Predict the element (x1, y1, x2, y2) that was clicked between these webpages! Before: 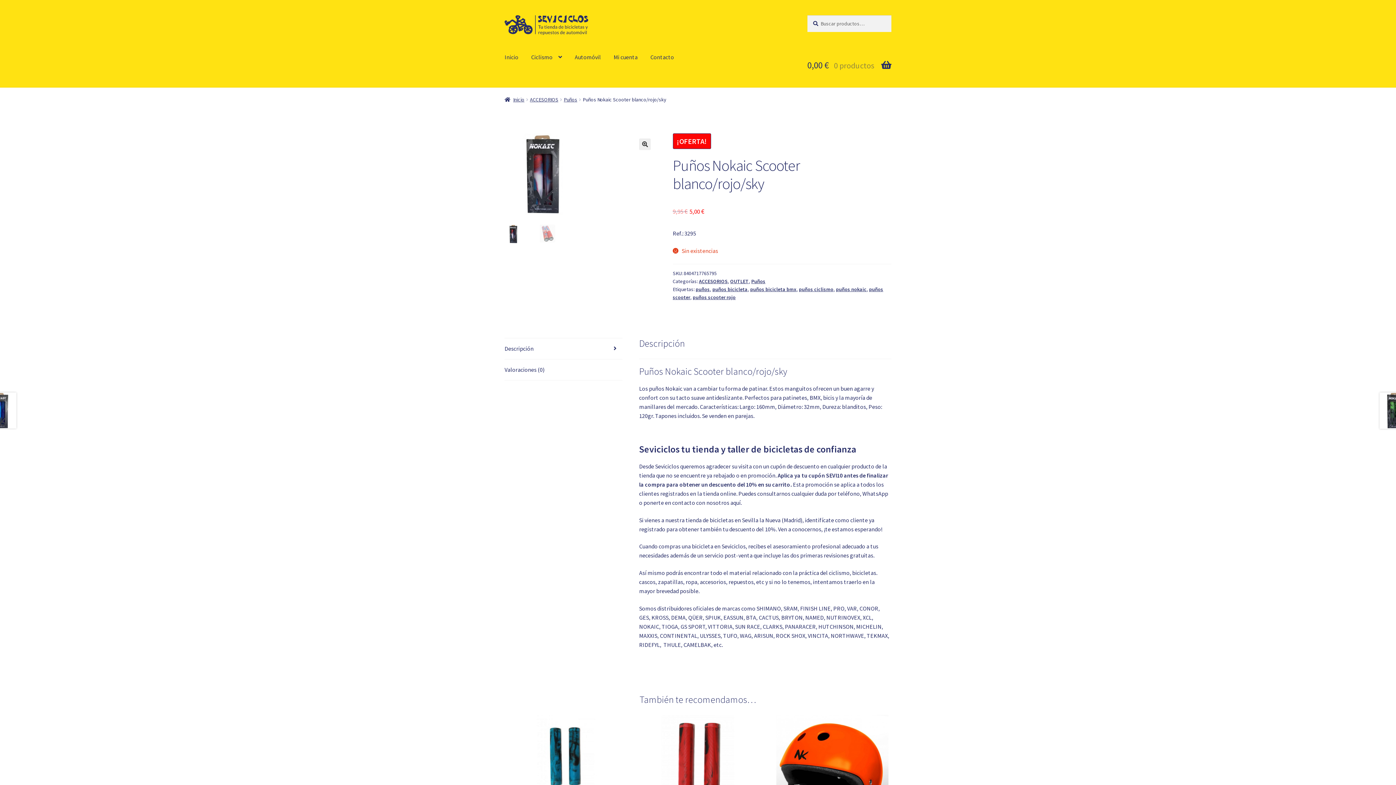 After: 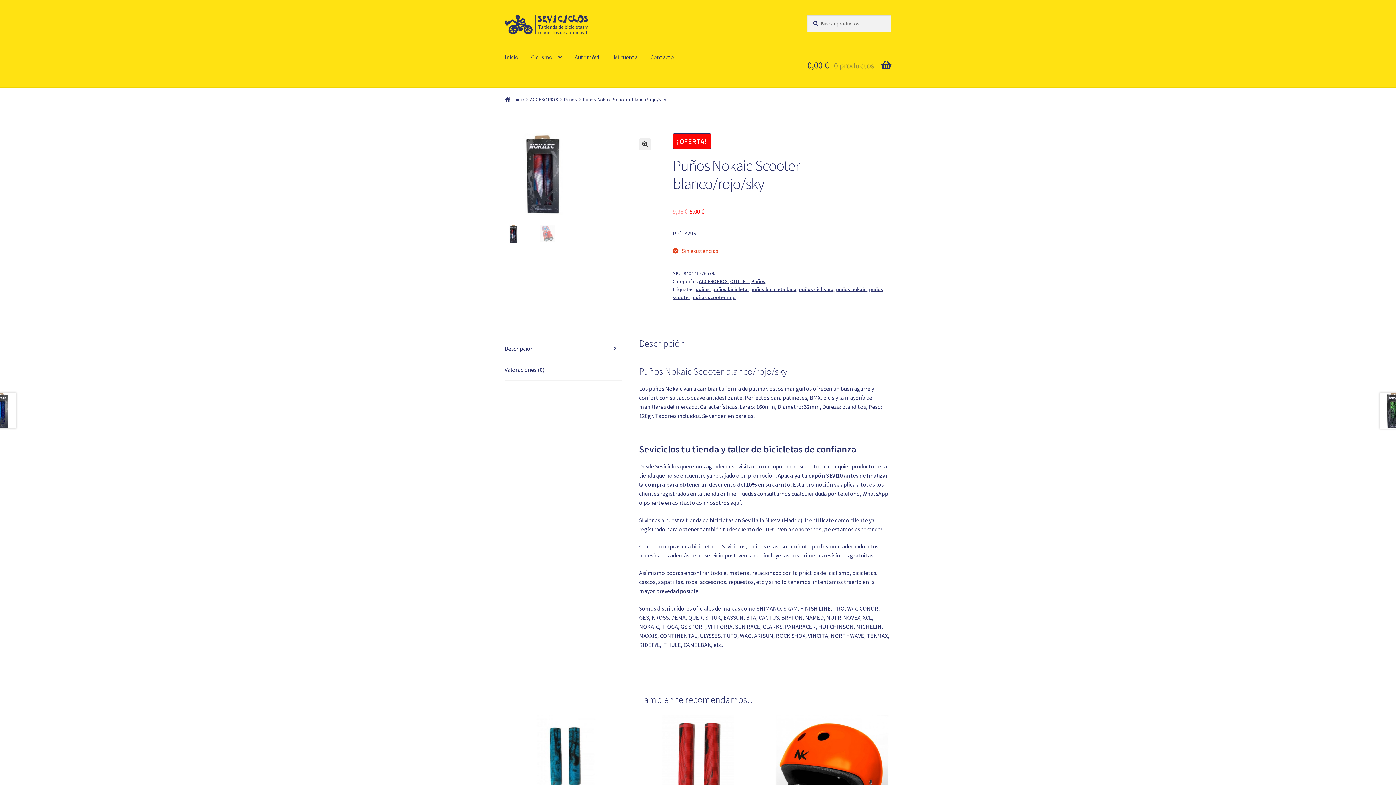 Action: bbox: (504, 133, 656, 215)